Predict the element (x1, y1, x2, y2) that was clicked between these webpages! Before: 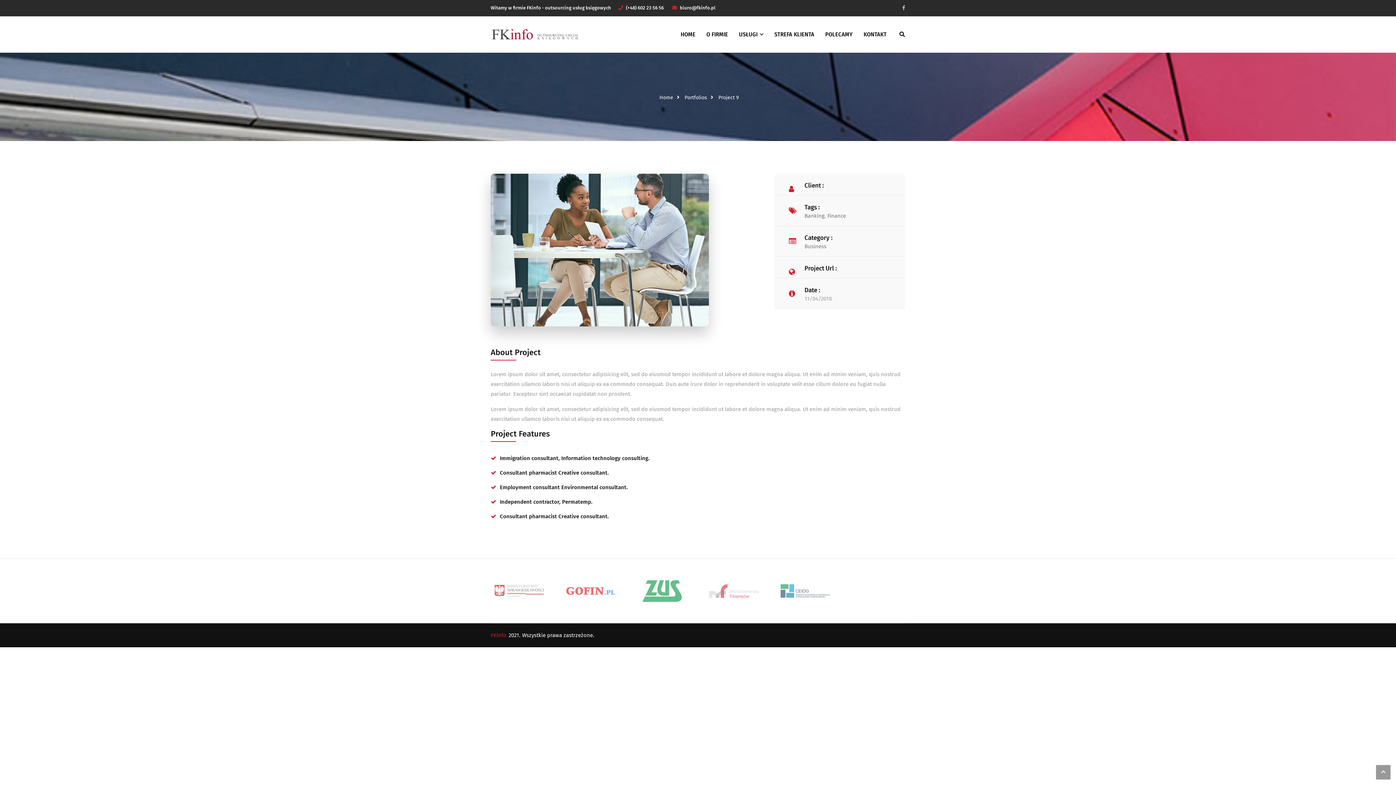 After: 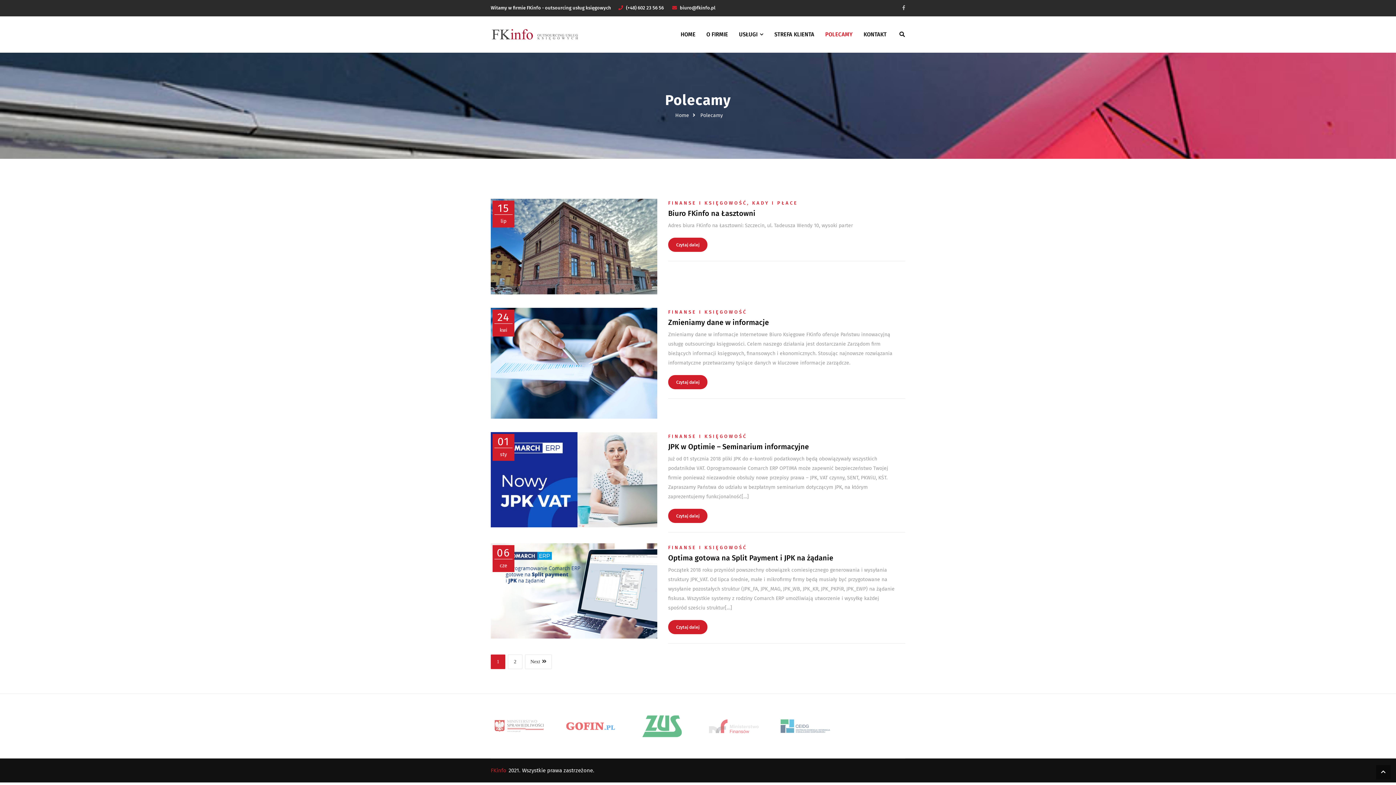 Action: label: POLECAMY bbox: (819, 16, 858, 52)